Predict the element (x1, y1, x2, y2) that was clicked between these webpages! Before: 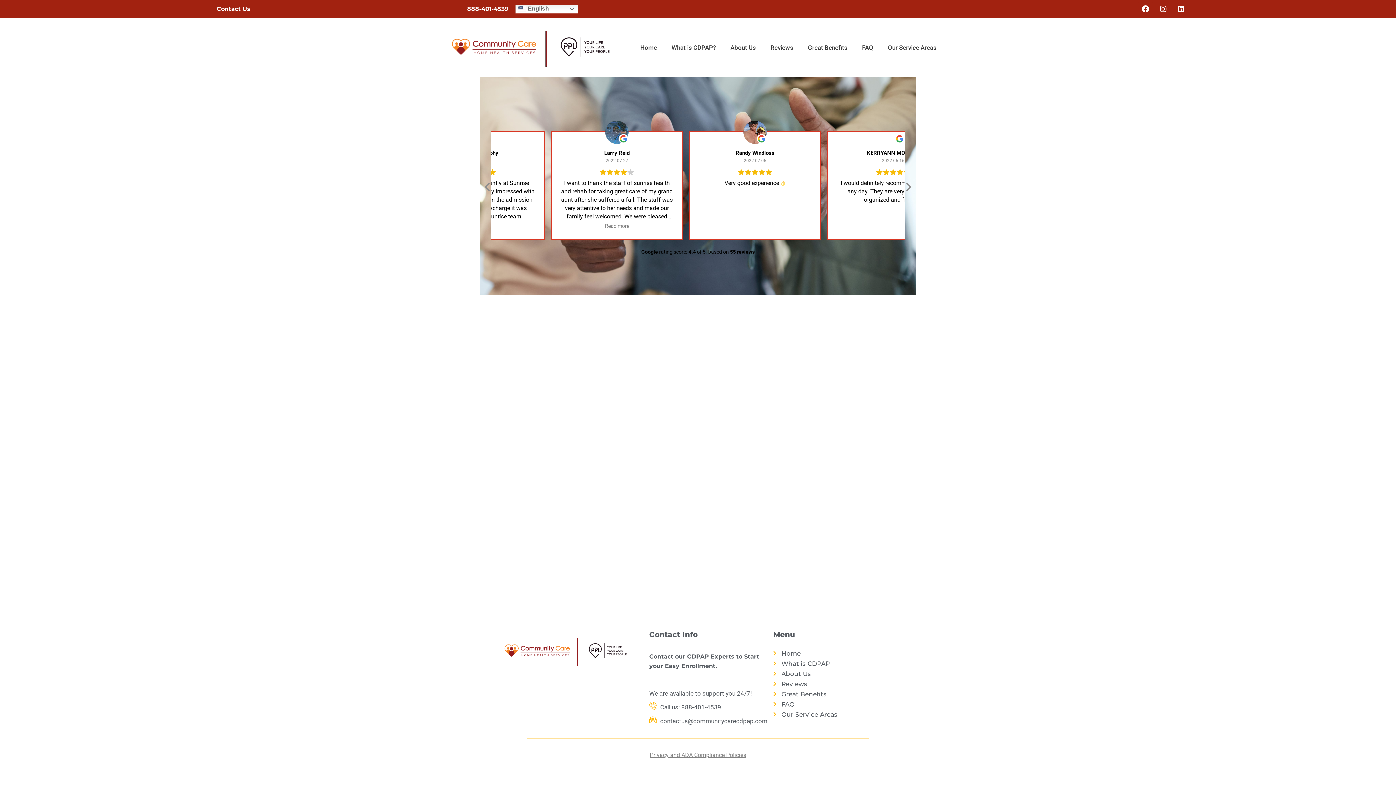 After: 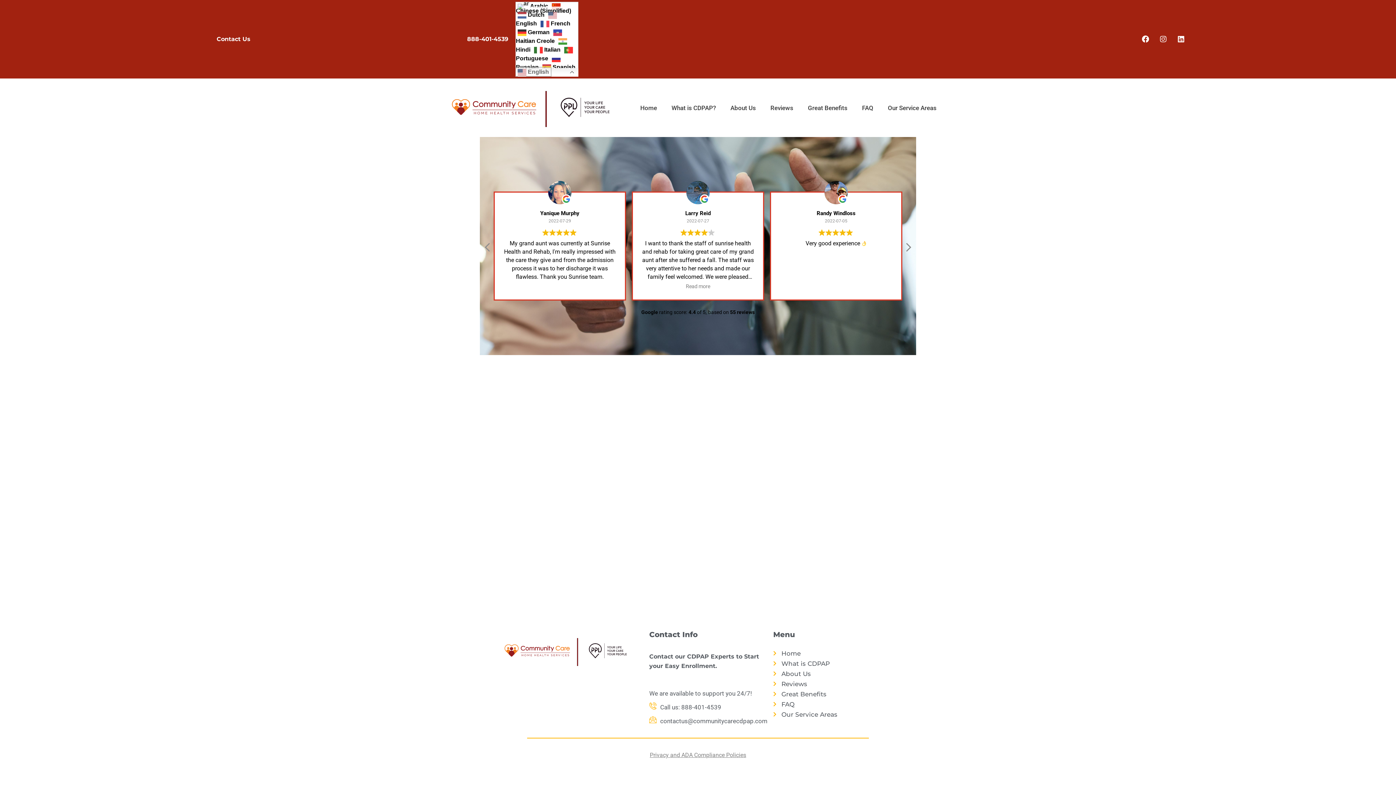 Action: bbox: (515, 4, 551, 13) label:  English